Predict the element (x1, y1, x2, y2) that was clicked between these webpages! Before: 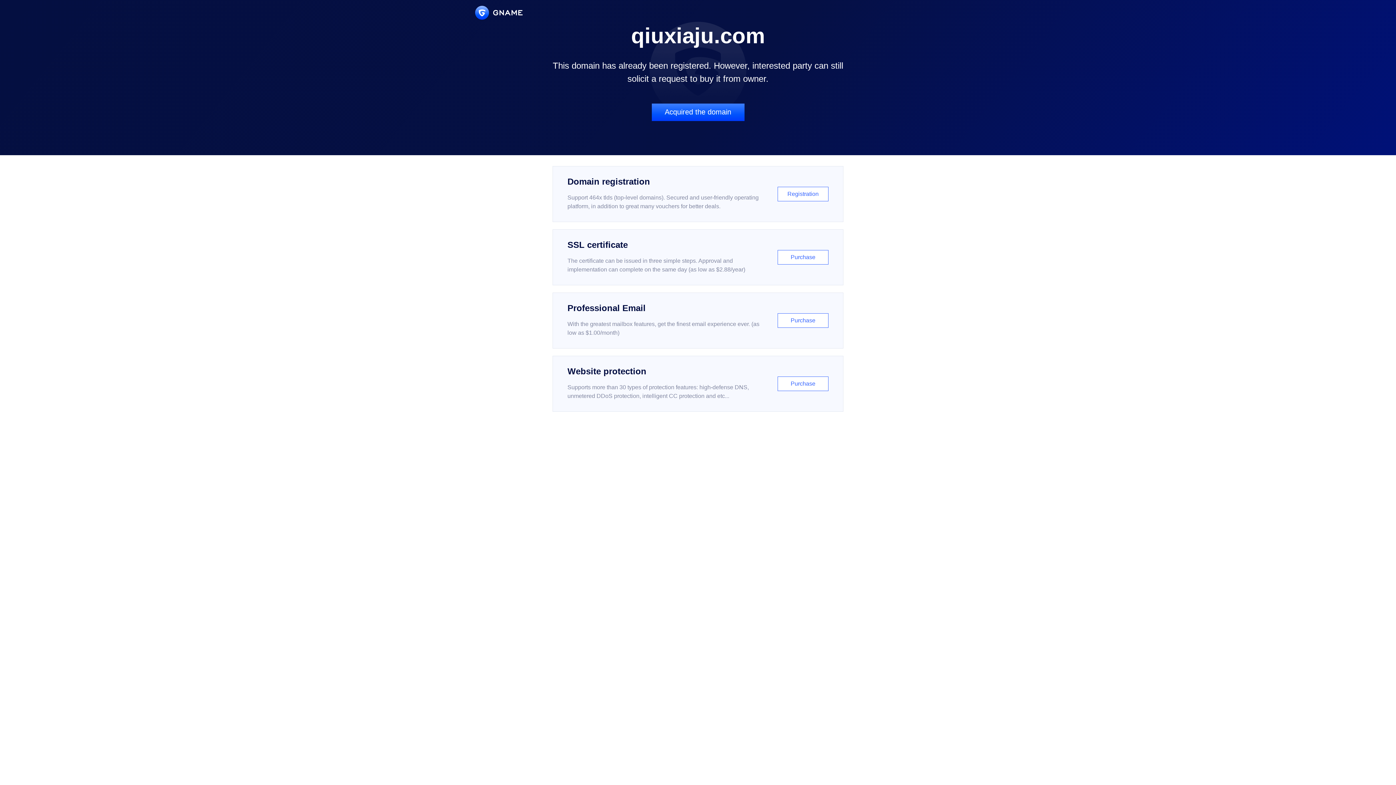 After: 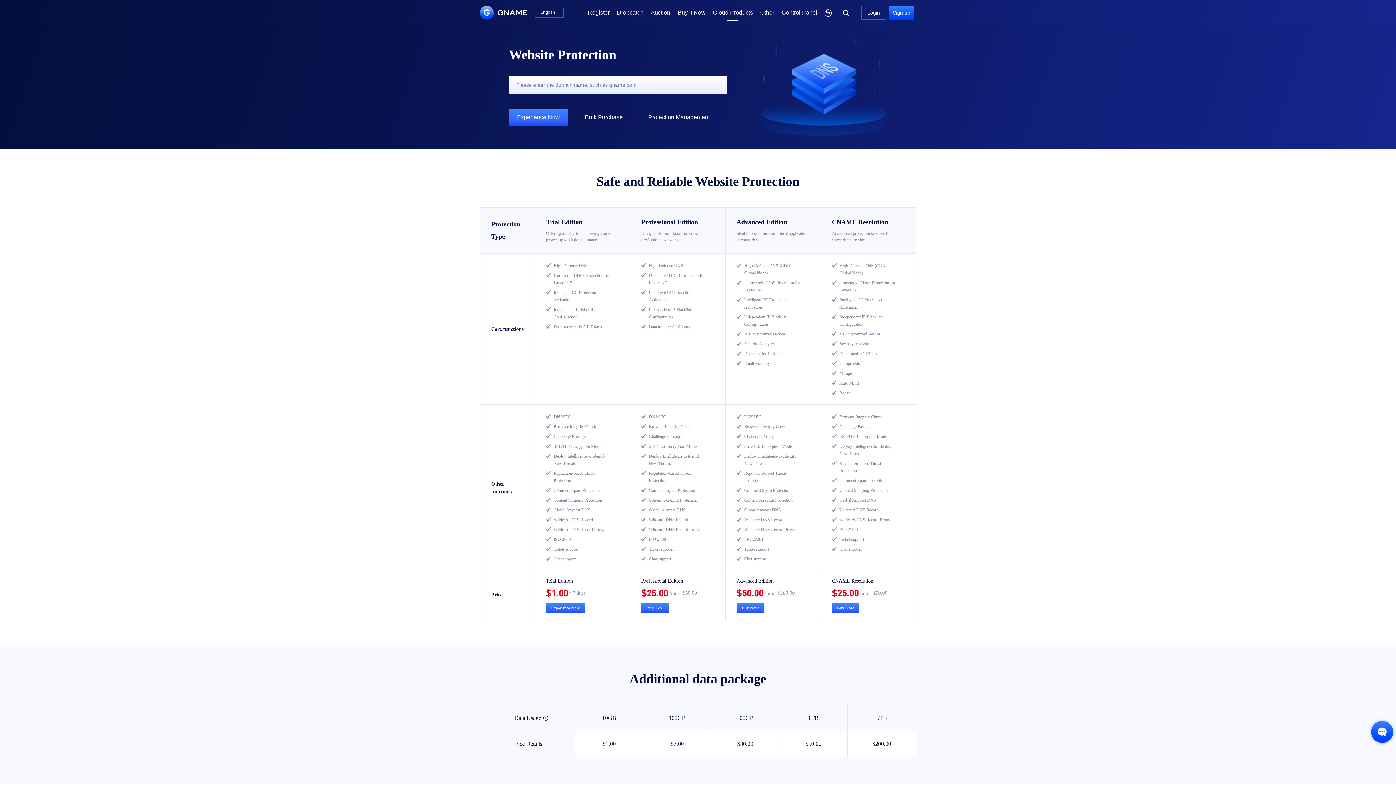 Action: bbox: (552, 356, 843, 412) label: Website protection

Supports more than 30 types of protection features: high-defense DNS, unmetered DDoS protection, intelligent CC protection and etc...

Purchase